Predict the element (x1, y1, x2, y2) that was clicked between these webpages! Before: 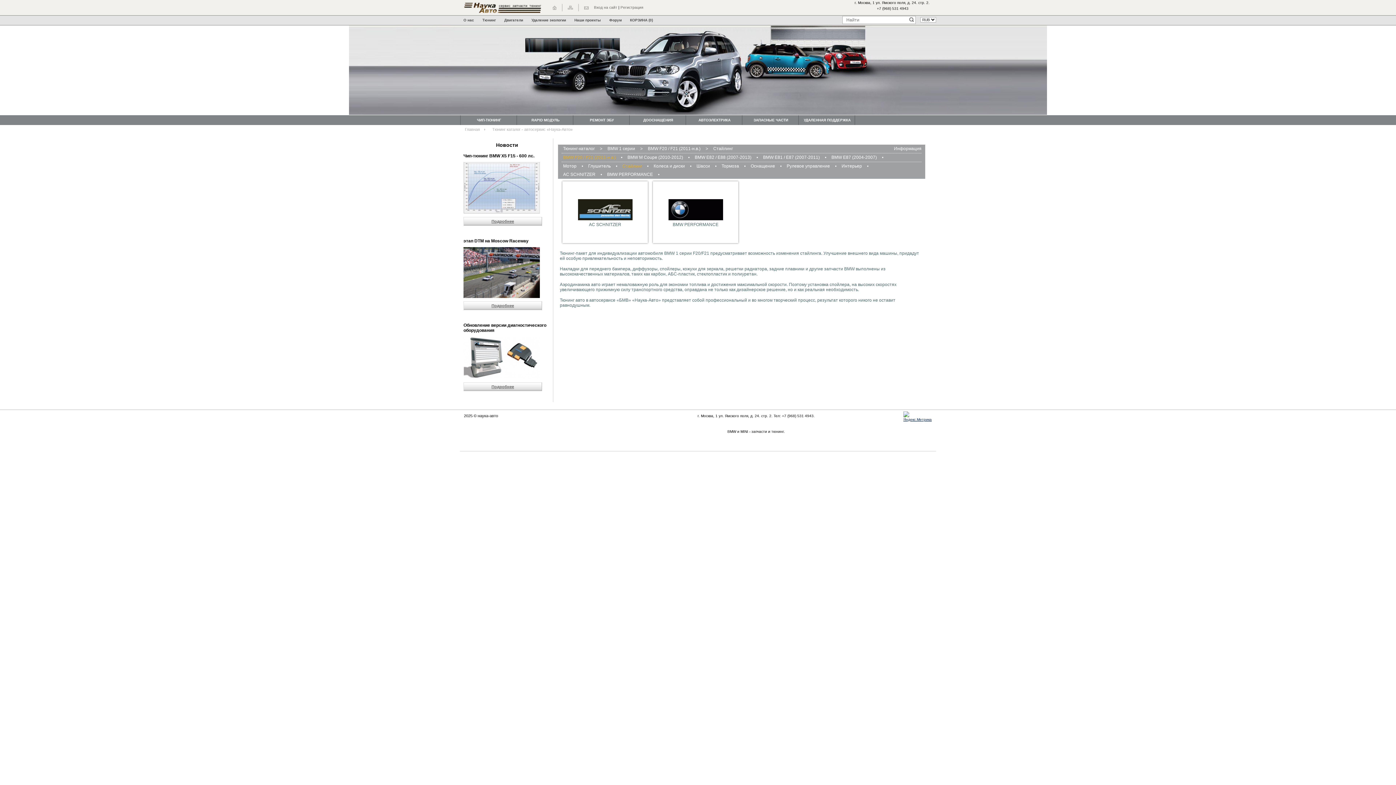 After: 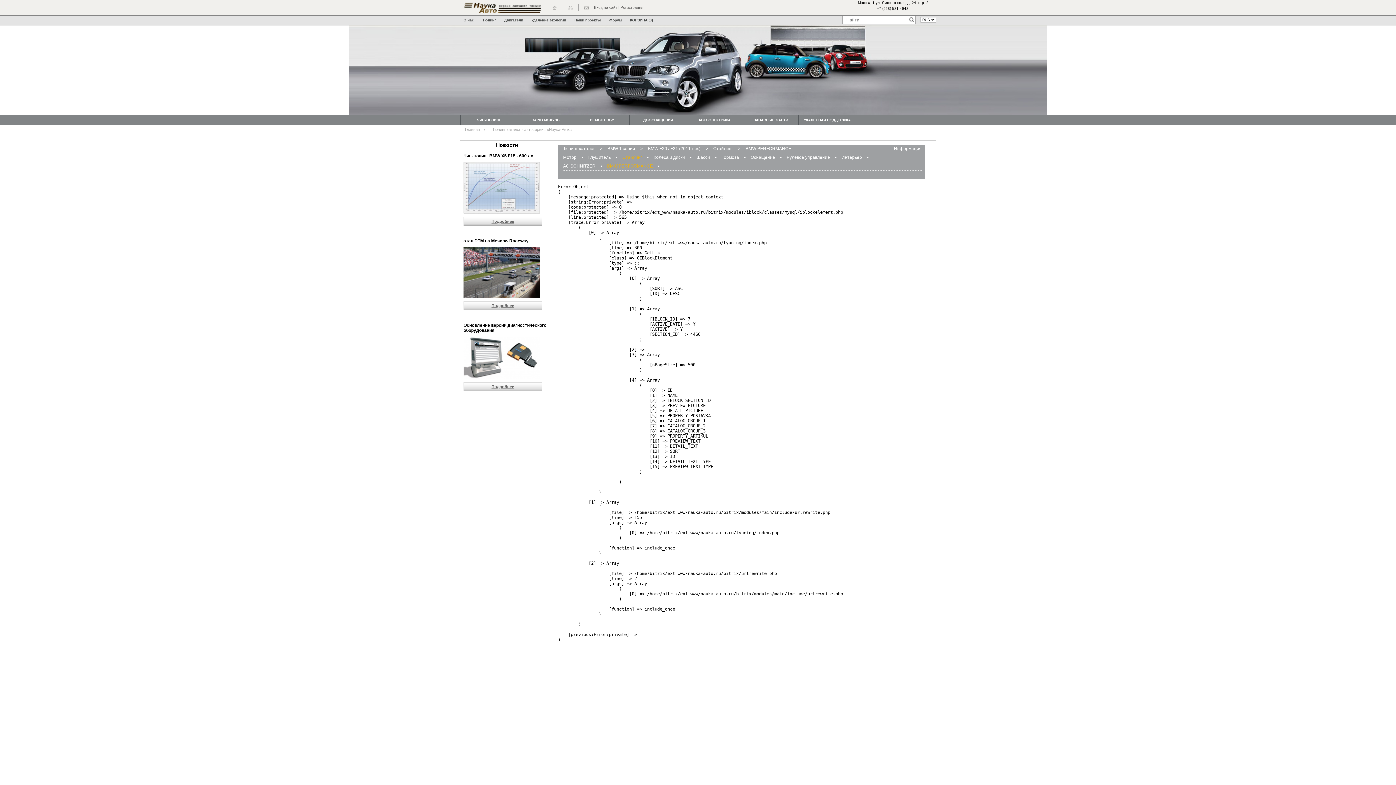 Action: label: 
BMW PERFORMANCE bbox: (666, 218, 724, 227)